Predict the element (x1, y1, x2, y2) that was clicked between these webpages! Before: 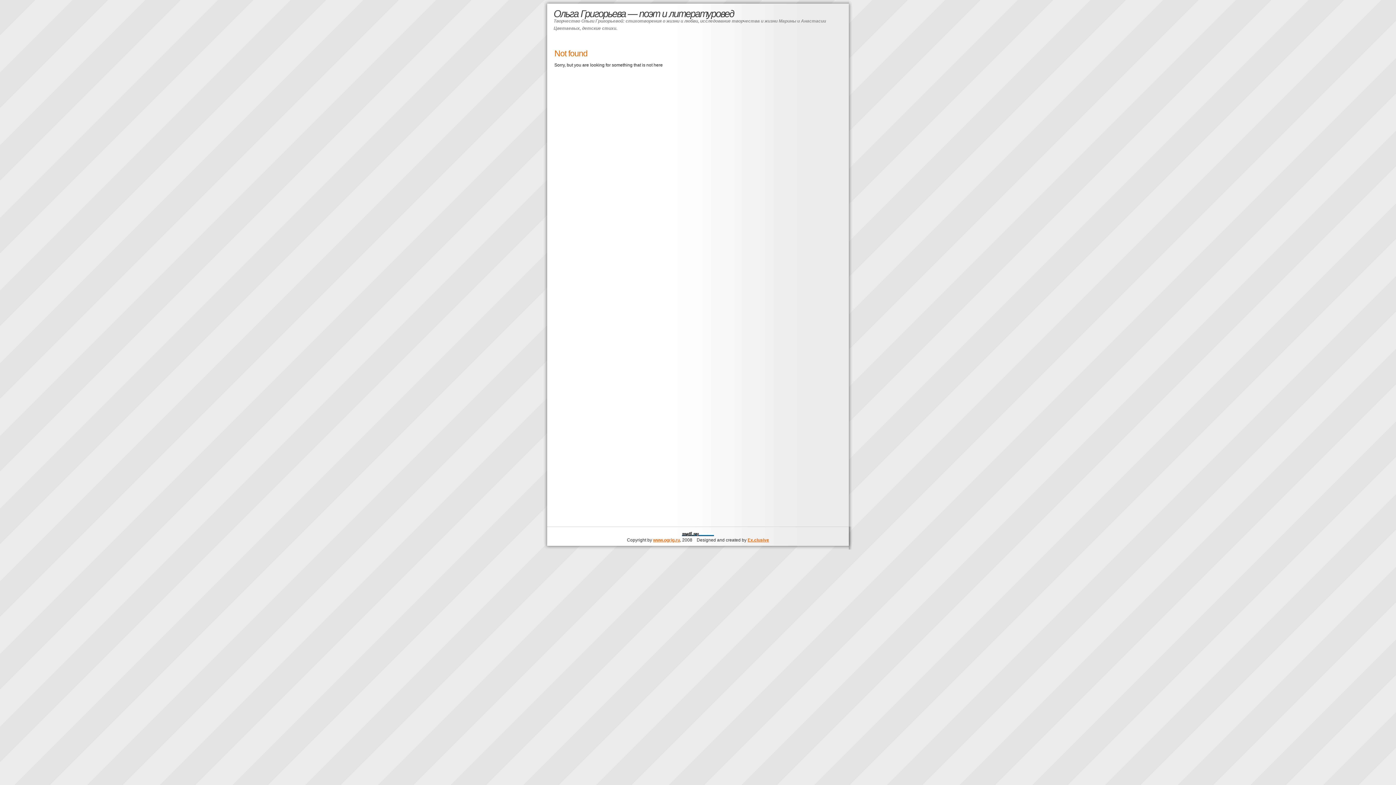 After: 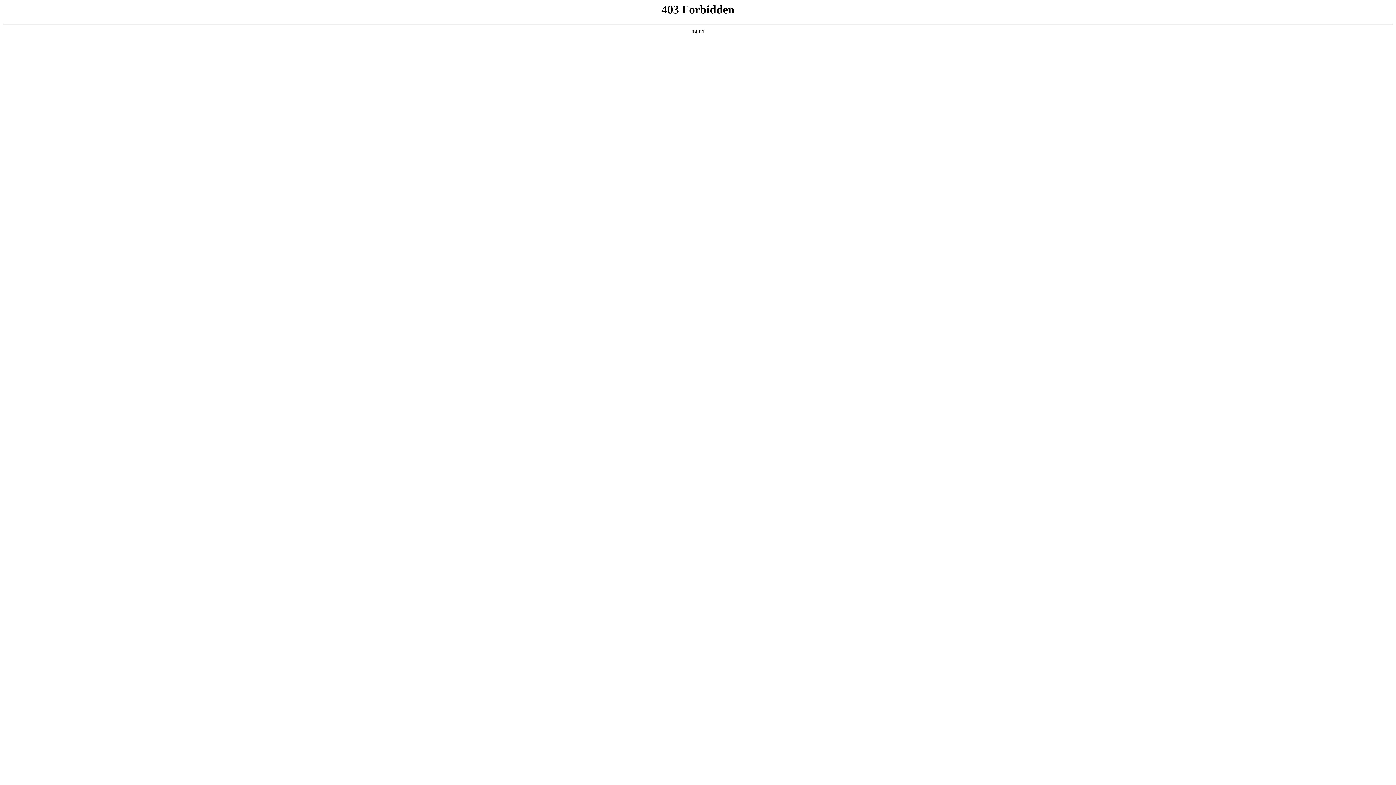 Action: label: Ex.clusive bbox: (747, 537, 769, 542)